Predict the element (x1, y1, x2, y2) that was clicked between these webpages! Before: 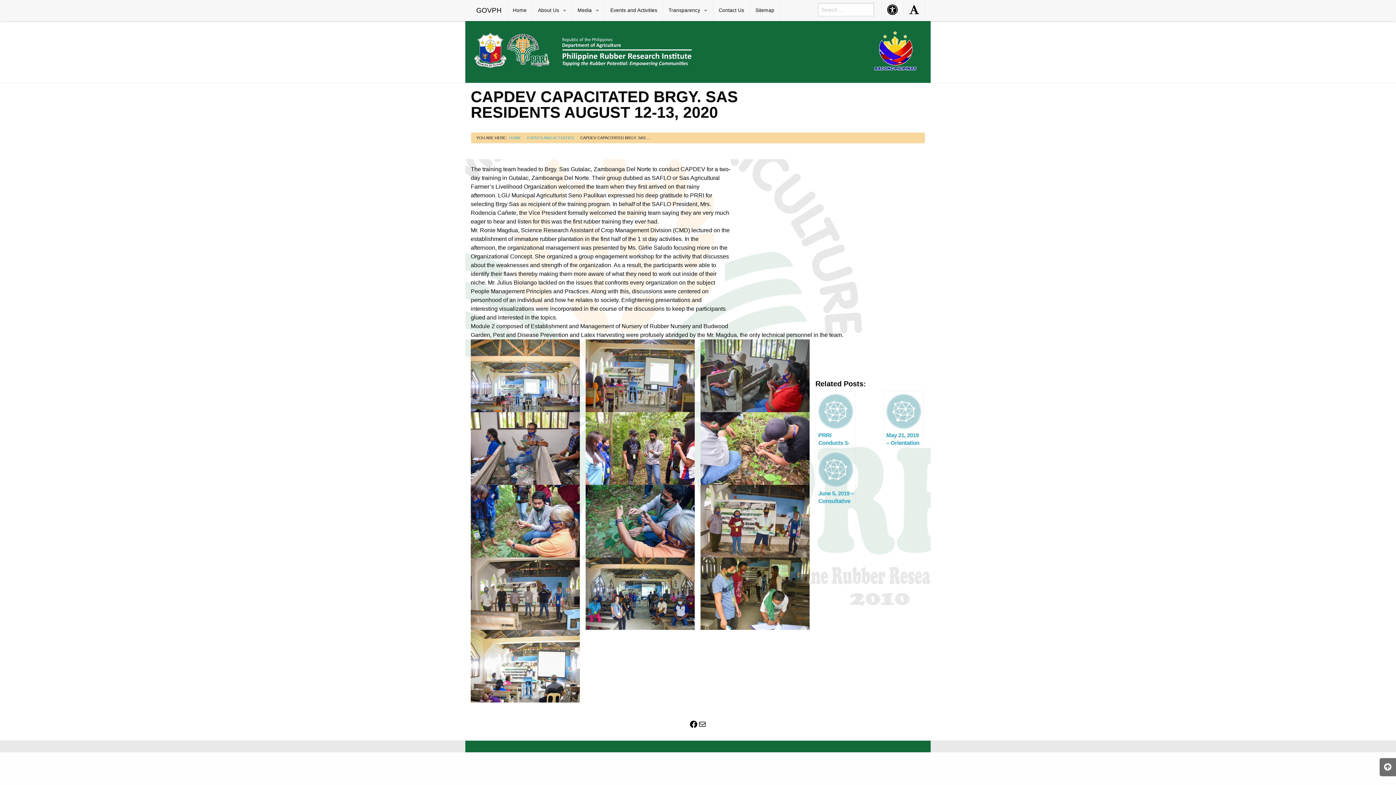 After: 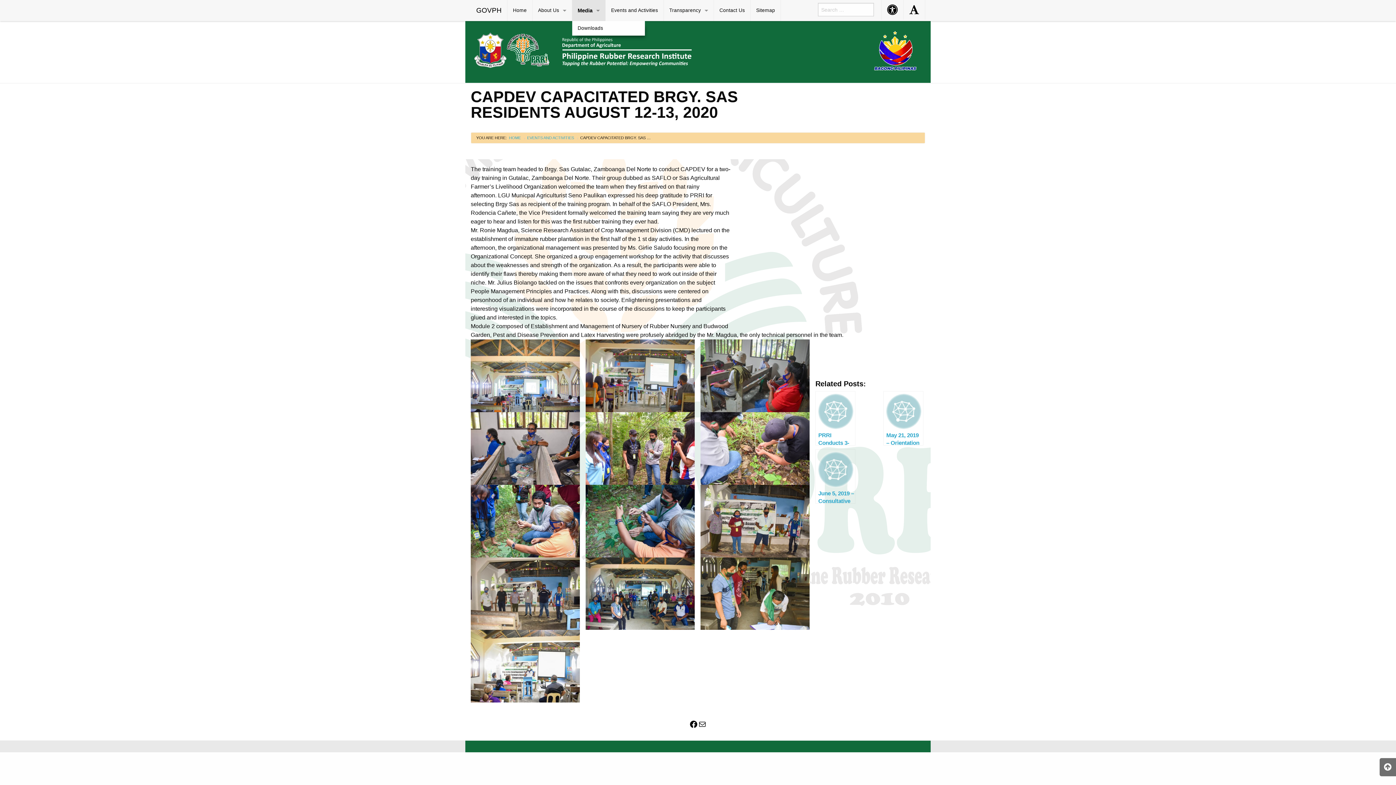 Action: bbox: (572, 0, 604, 21) label: Media